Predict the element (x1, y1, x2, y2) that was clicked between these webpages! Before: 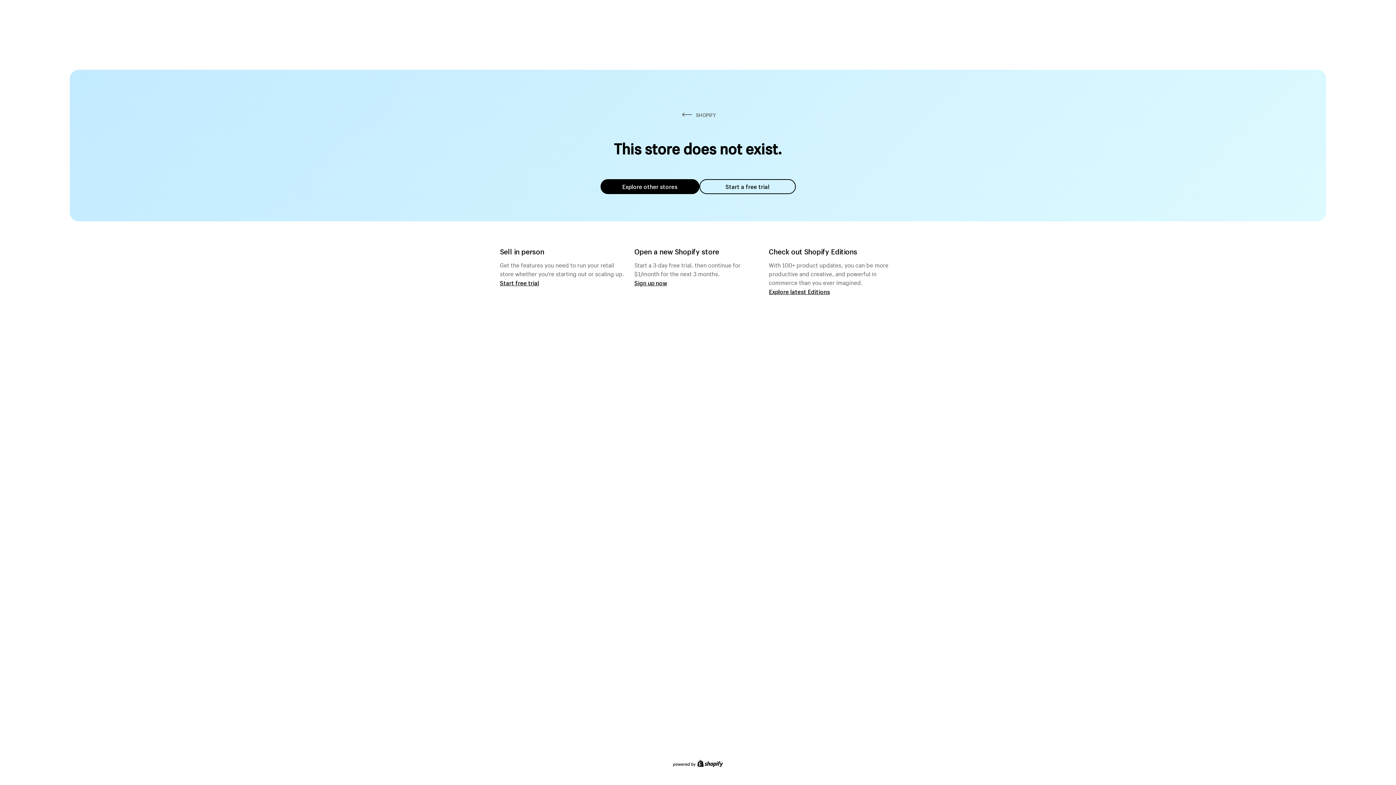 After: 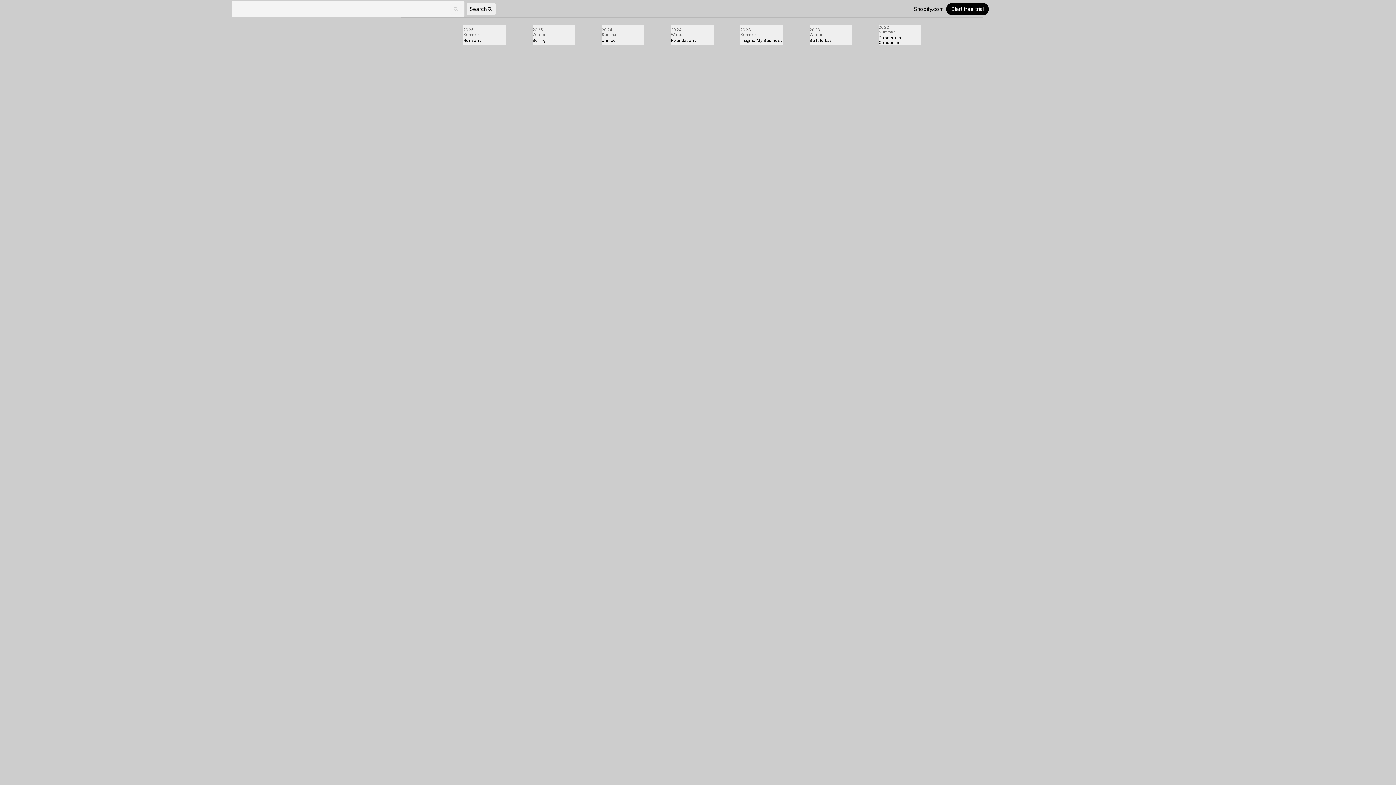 Action: label: Explore latest Editions bbox: (769, 287, 830, 295)